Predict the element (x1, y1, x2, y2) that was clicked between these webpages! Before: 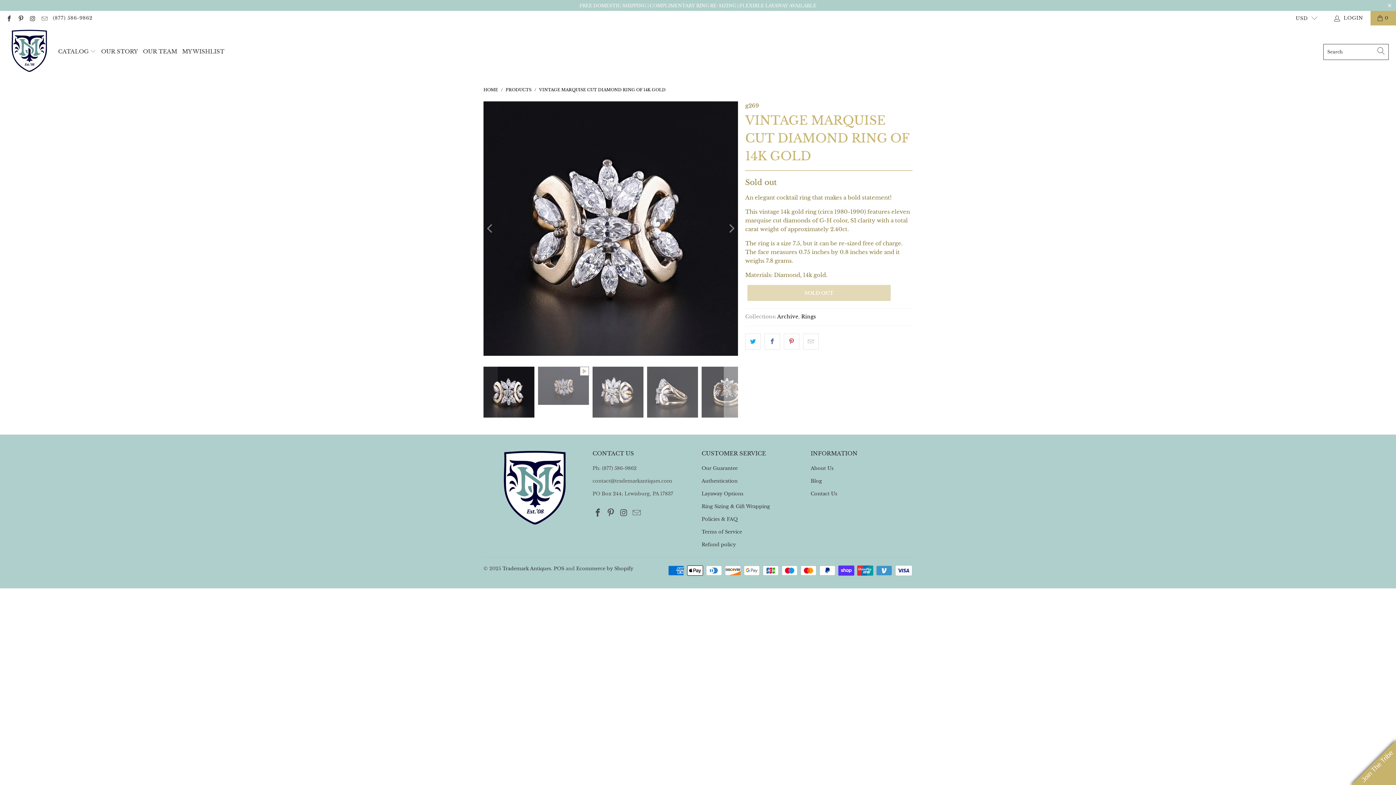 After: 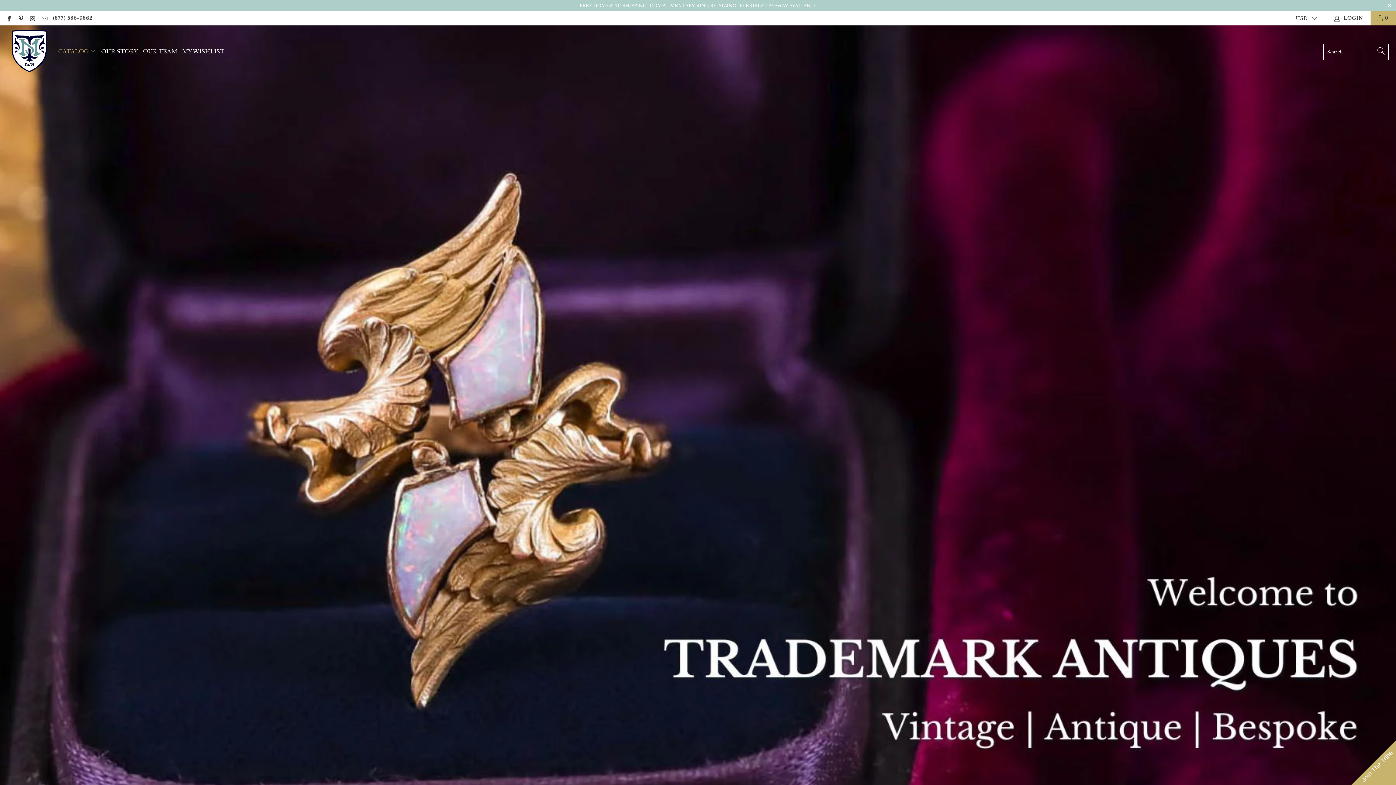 Action: bbox: (7, 29, 50, 74)